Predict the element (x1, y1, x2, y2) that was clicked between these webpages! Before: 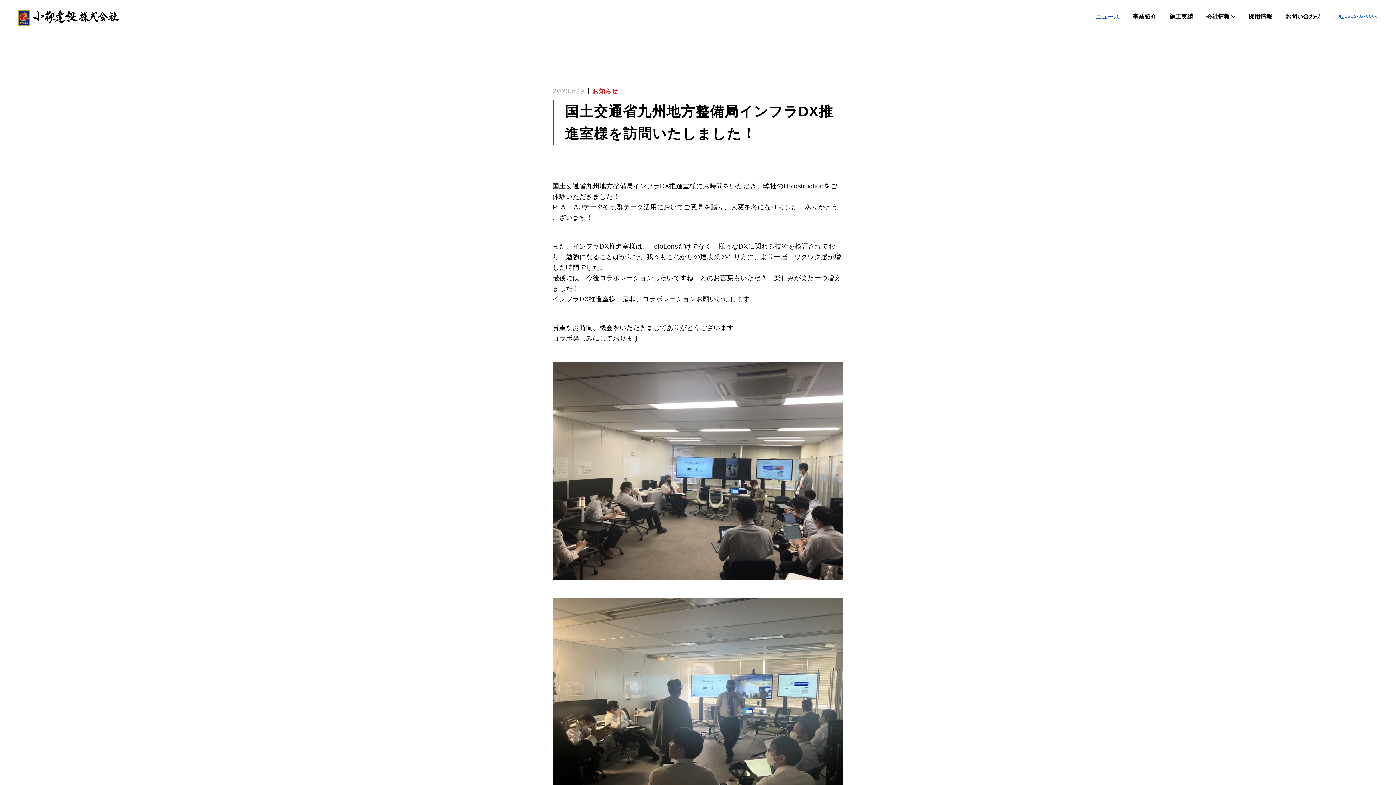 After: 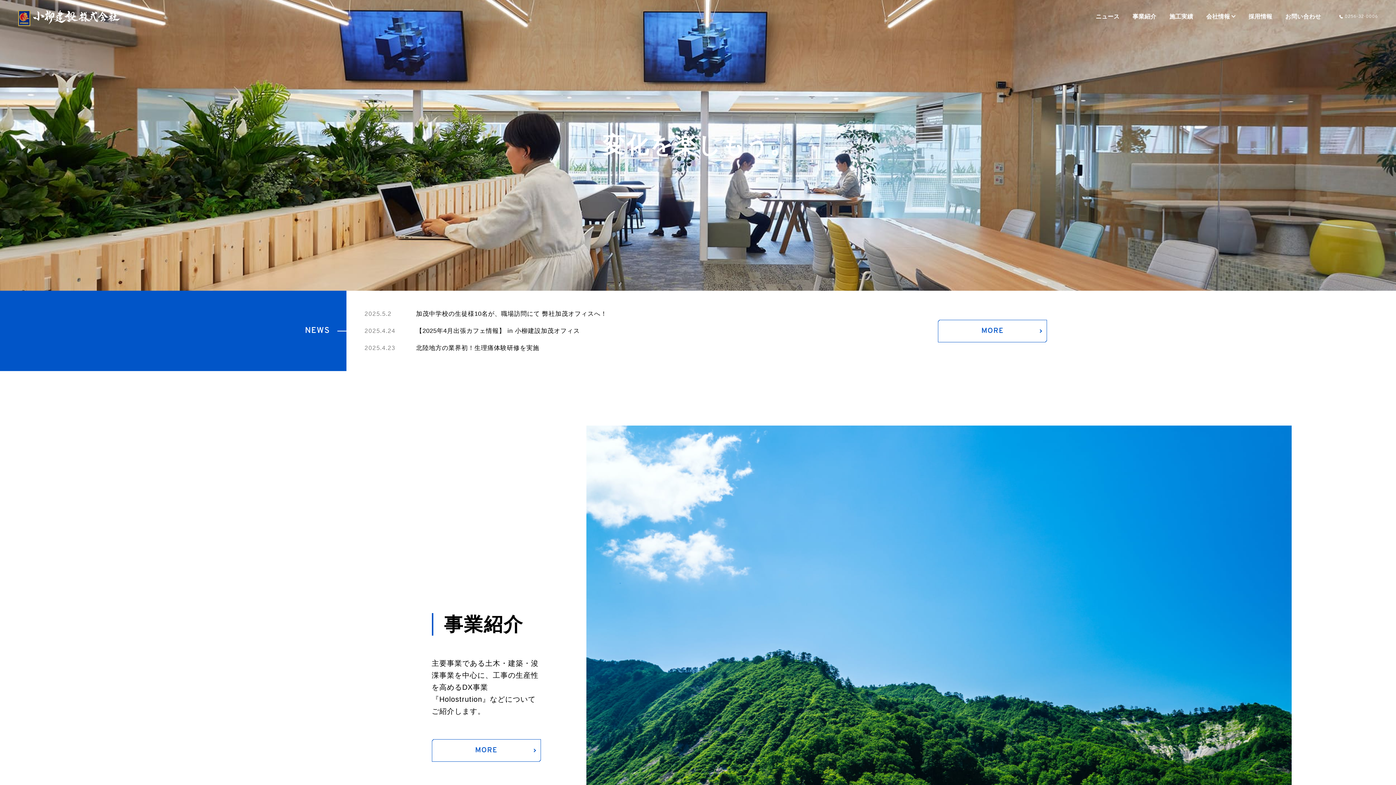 Action: bbox: (18, 10, 120, 26)